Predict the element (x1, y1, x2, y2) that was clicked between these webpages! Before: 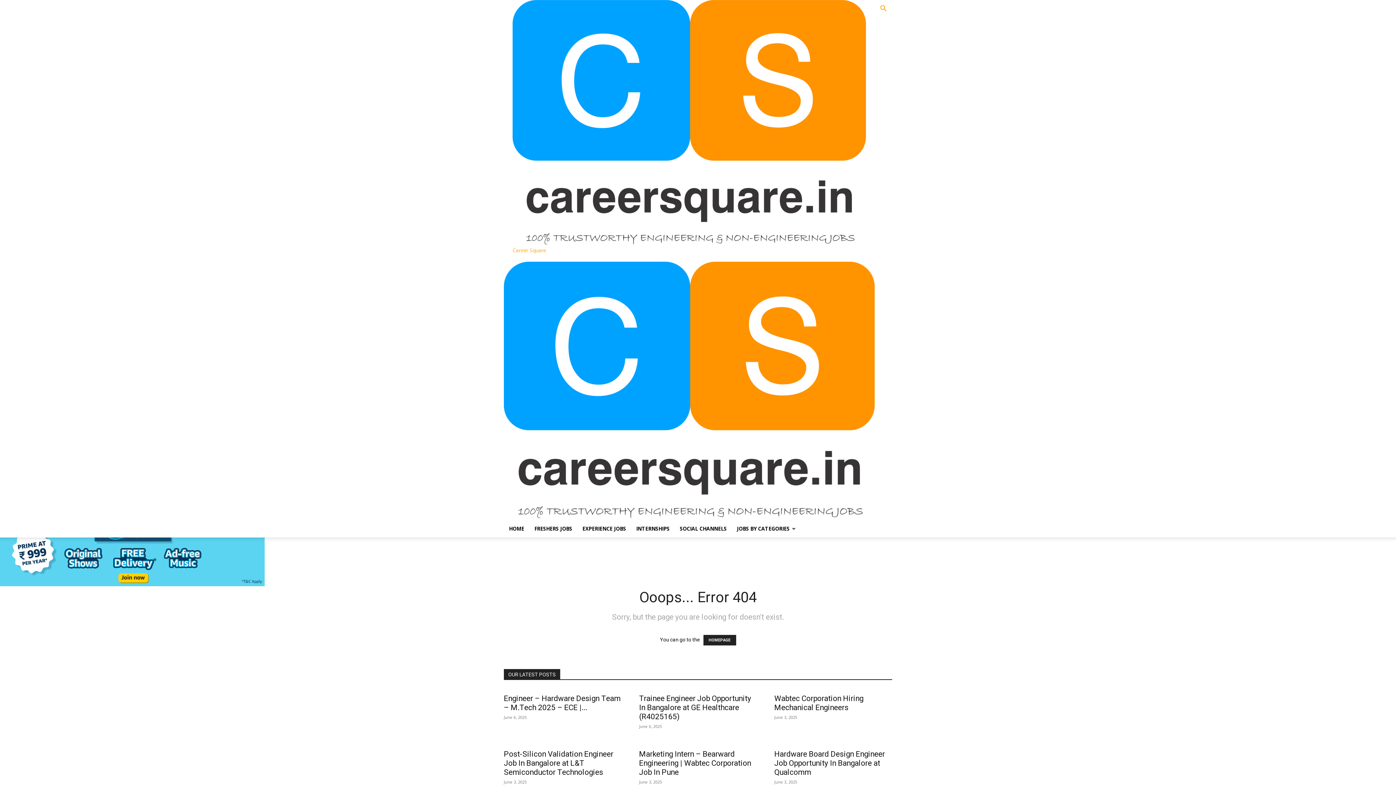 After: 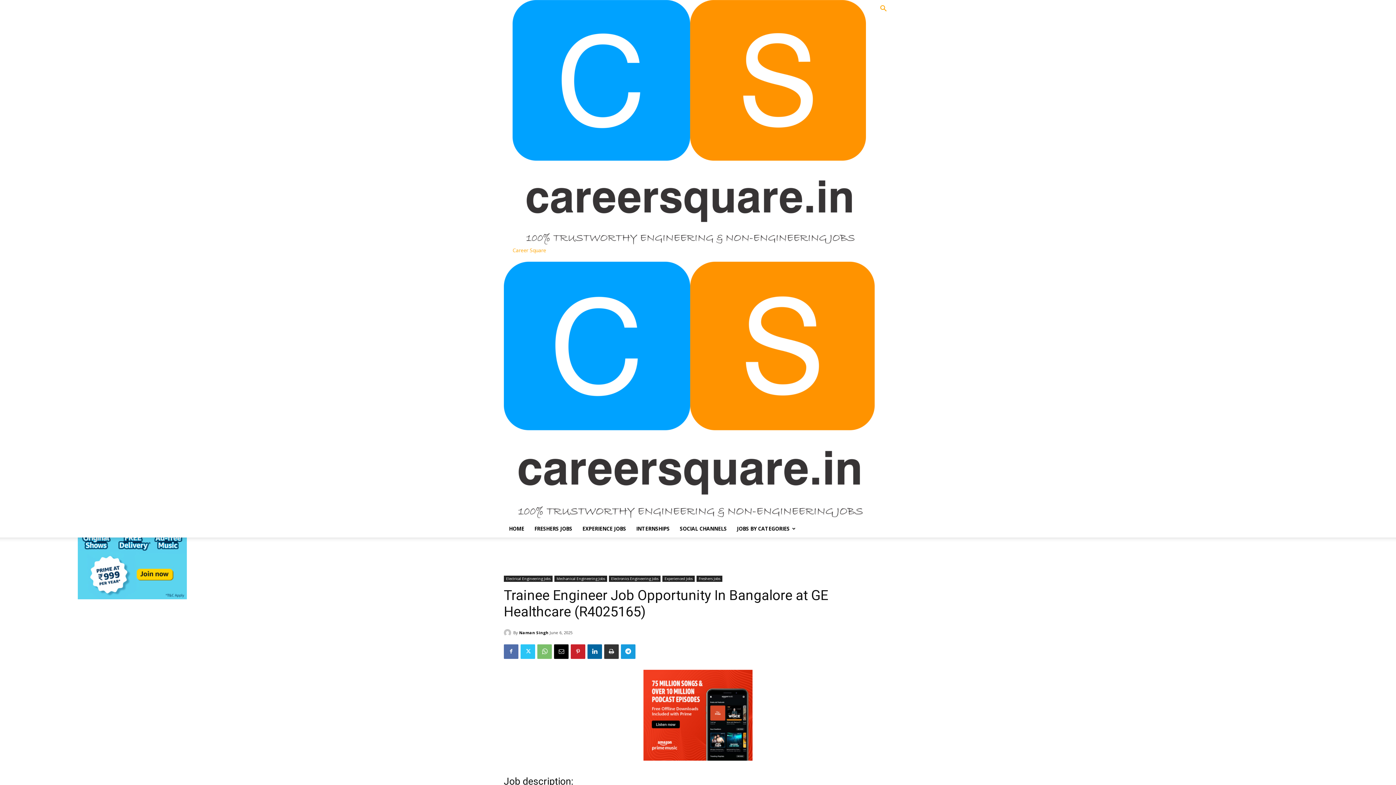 Action: bbox: (639, 694, 751, 721) label: Trainee Engineer Job Opportunity In Bangalore at GE Healthcare (R4025165)